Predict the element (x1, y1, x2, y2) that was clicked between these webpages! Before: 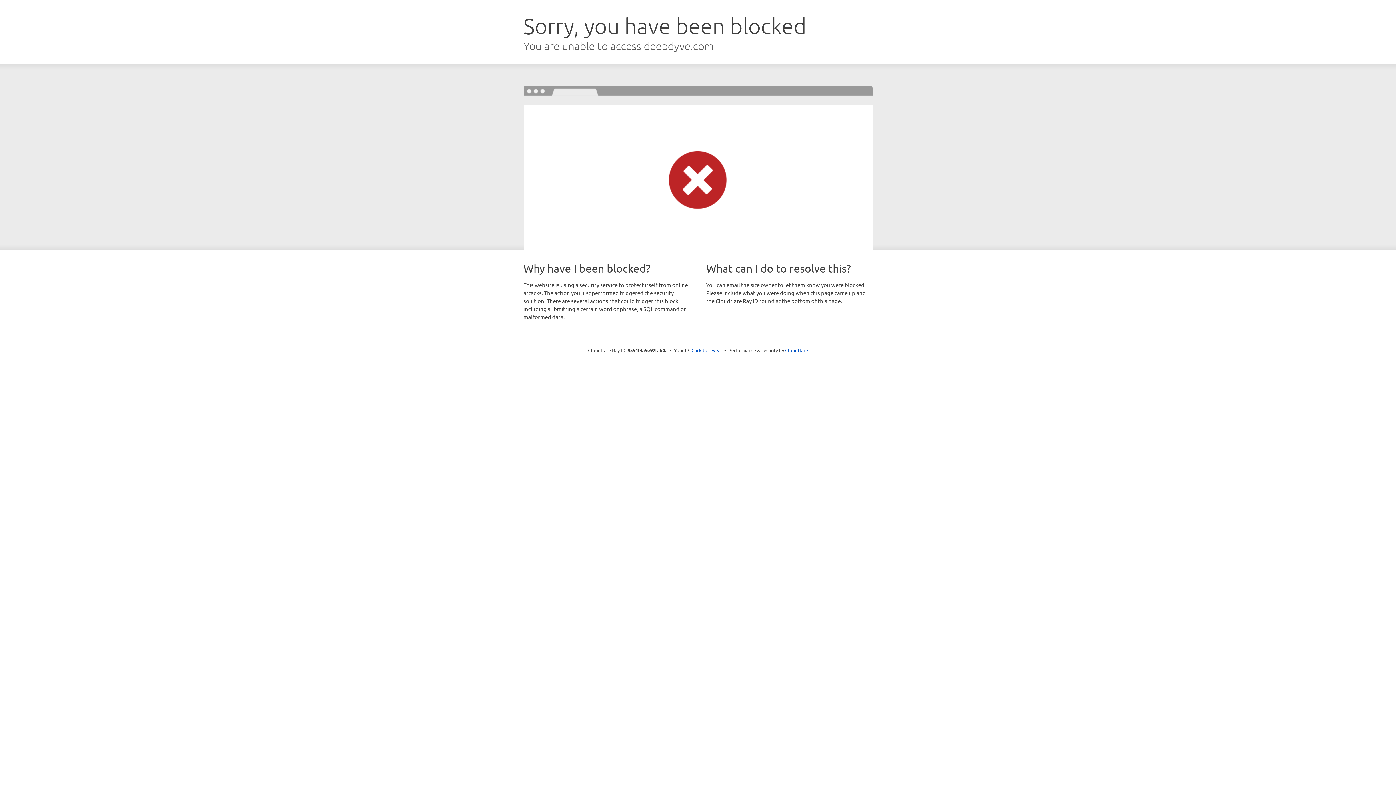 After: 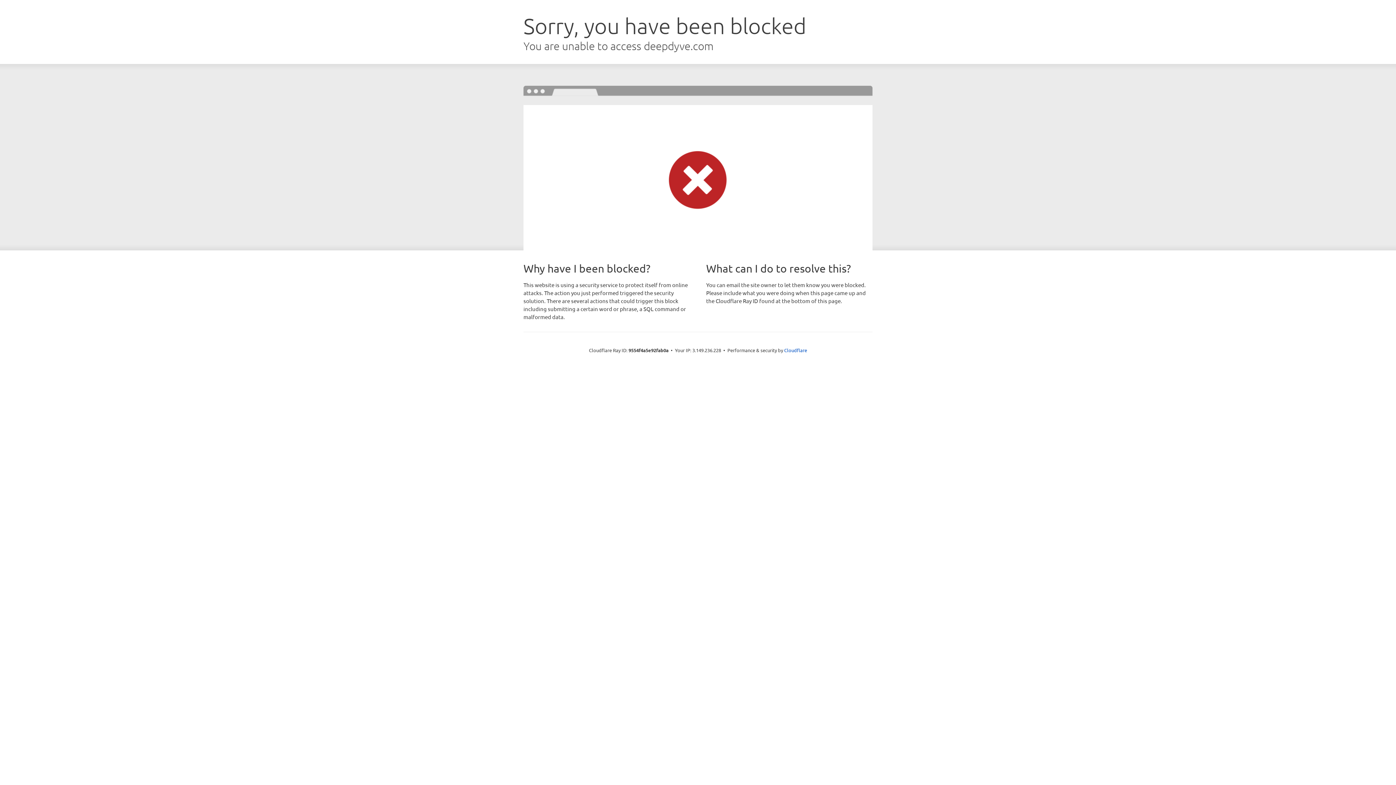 Action: bbox: (691, 346, 722, 353) label: Click to reveal